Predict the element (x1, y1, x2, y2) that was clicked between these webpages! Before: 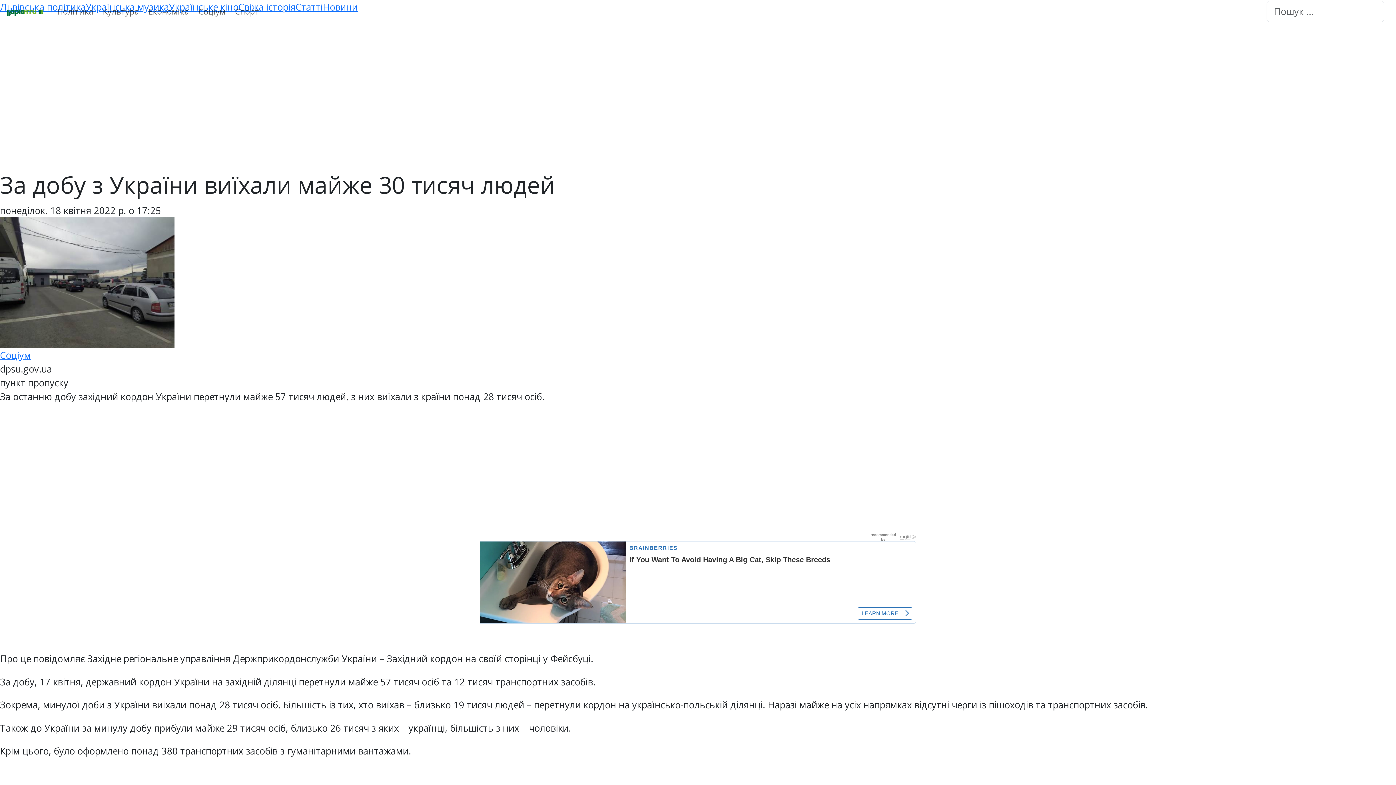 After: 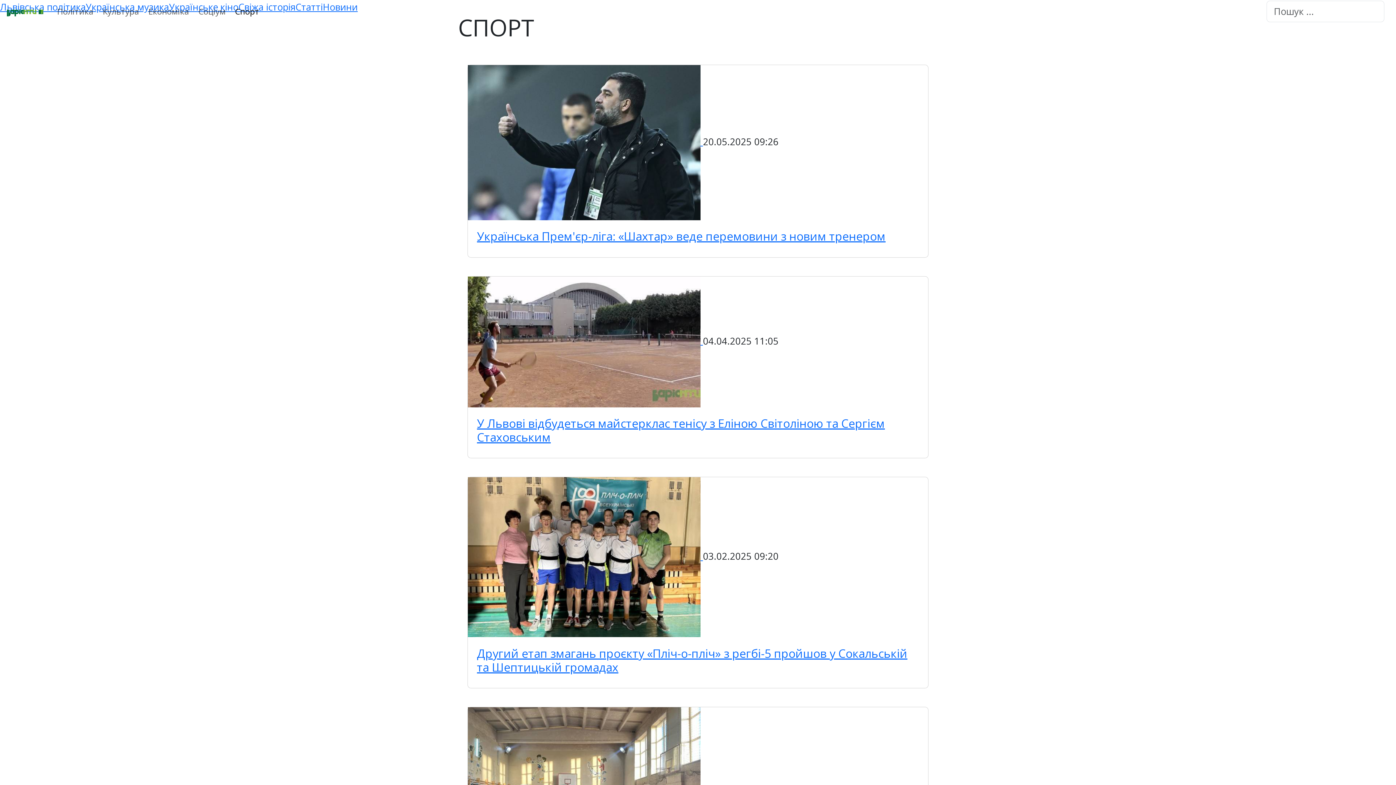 Action: label: Спорт bbox: (230, 0, 264, 22)